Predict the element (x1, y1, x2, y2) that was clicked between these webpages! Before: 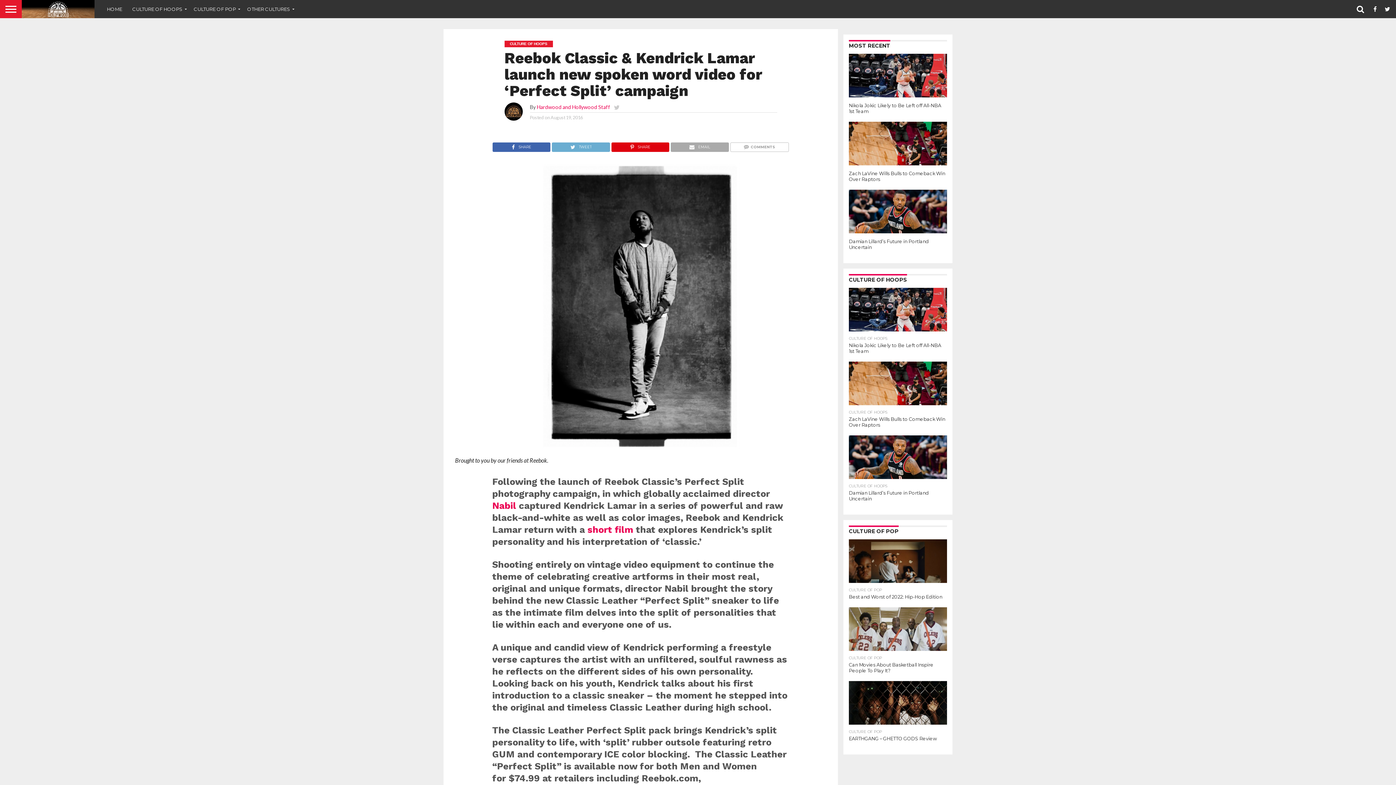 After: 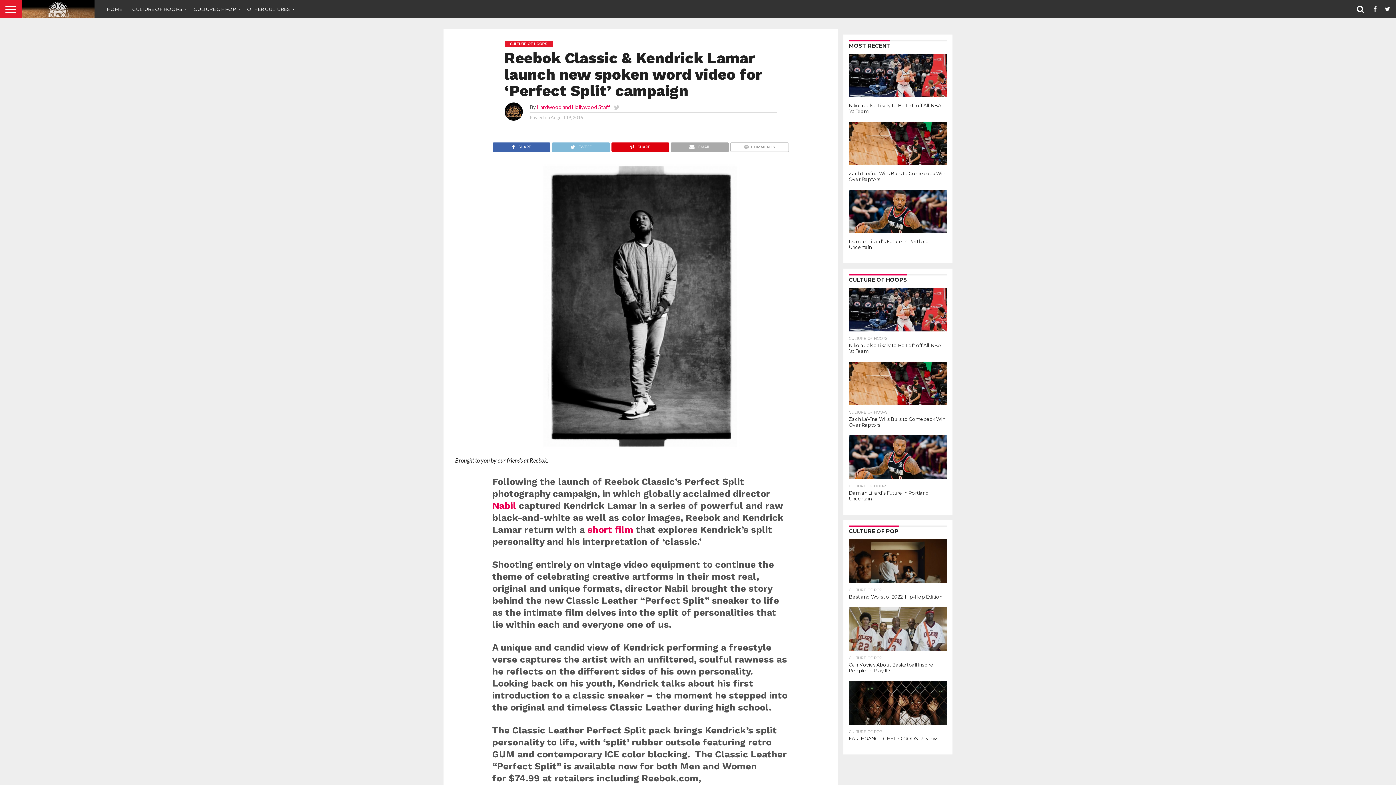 Action: bbox: (551, 141, 610, 148) label: TWEET